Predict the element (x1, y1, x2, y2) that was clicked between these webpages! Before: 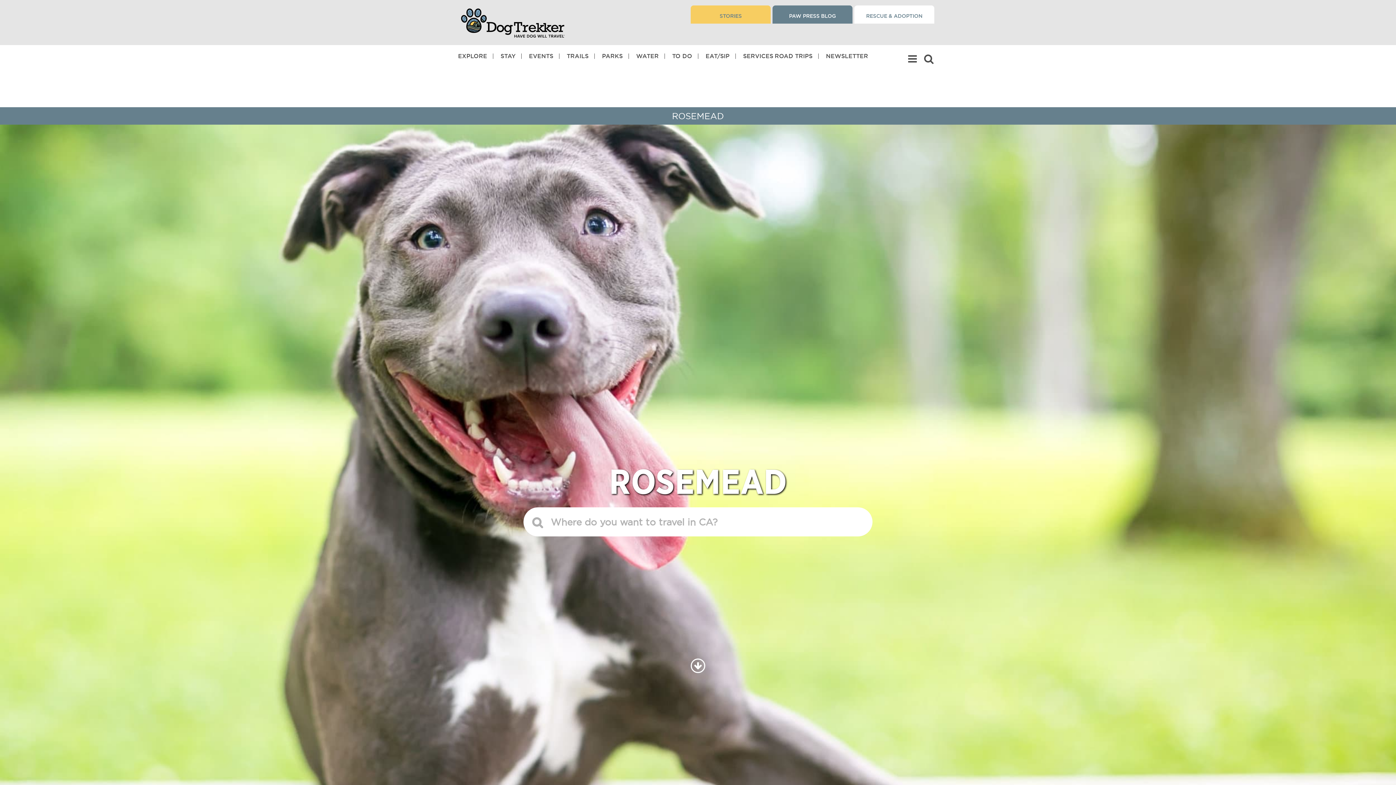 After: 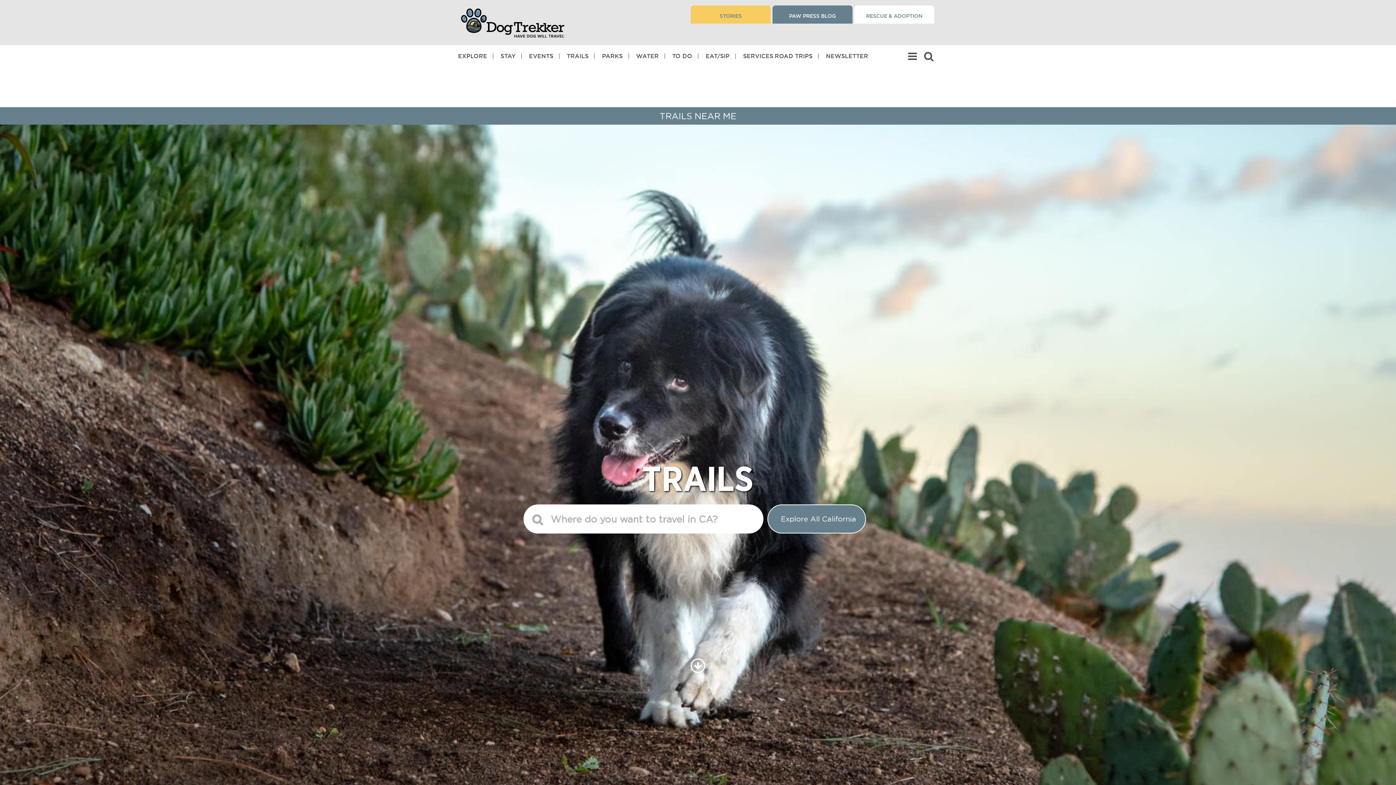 Action: label: TRAILS bbox: (566, 45, 588, 66)